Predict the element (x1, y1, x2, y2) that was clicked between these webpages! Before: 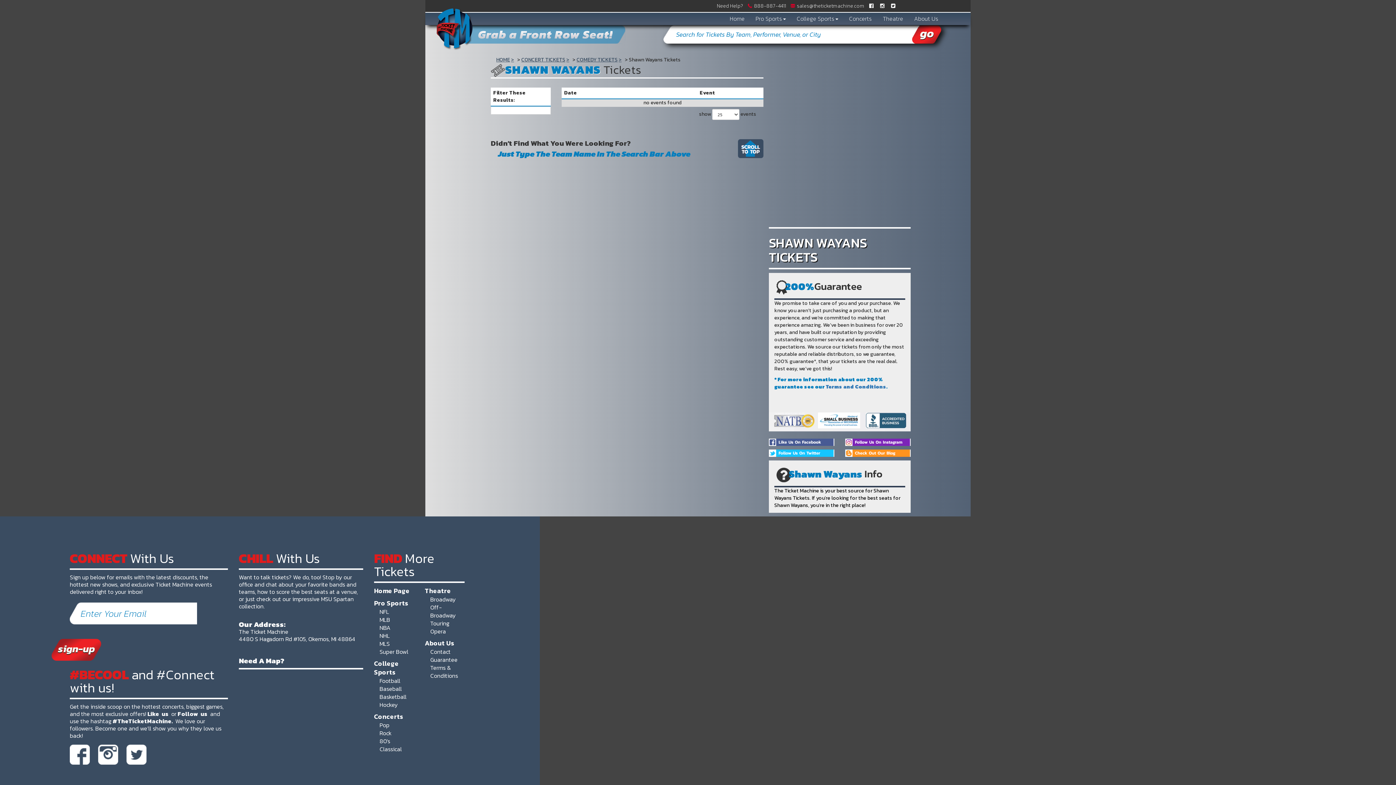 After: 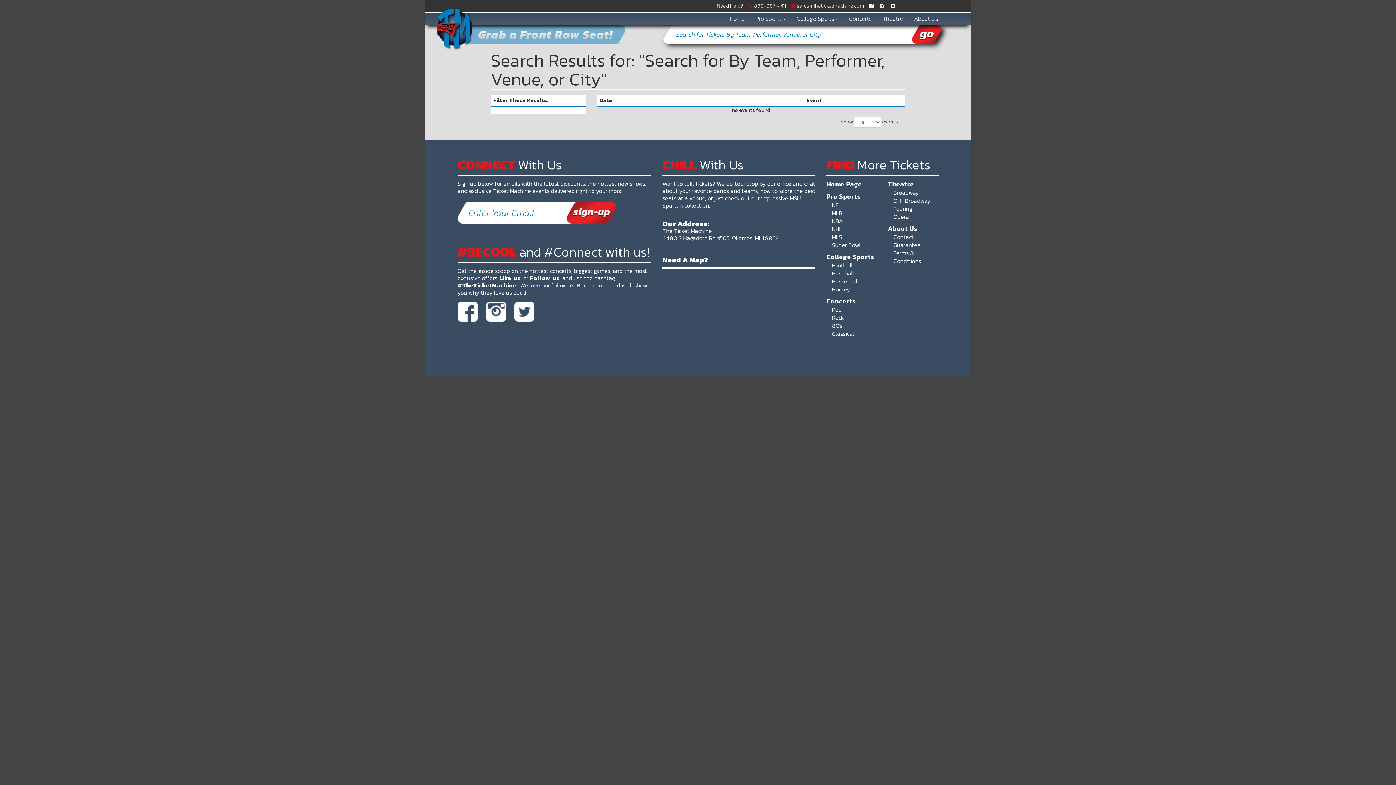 Action: bbox: (912, 25, 941, 43)